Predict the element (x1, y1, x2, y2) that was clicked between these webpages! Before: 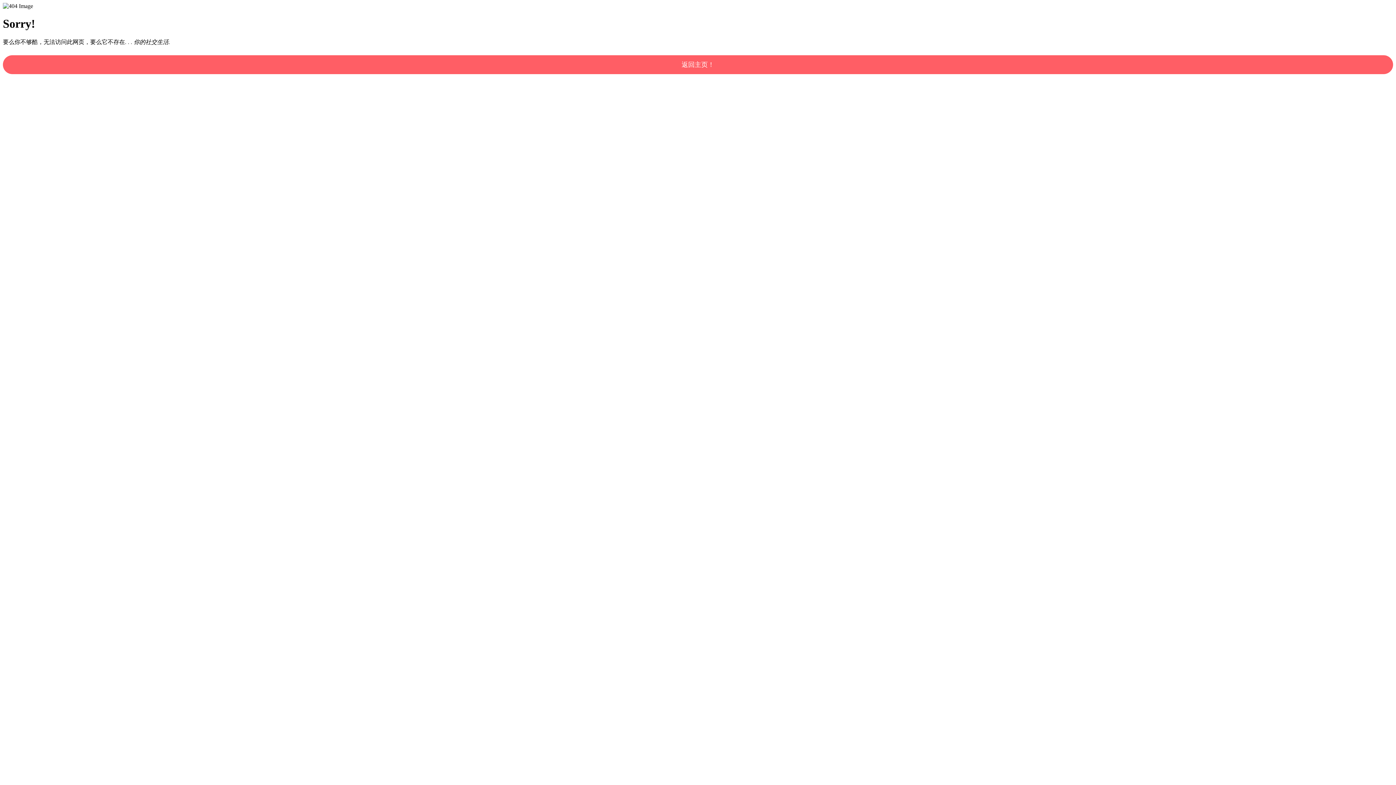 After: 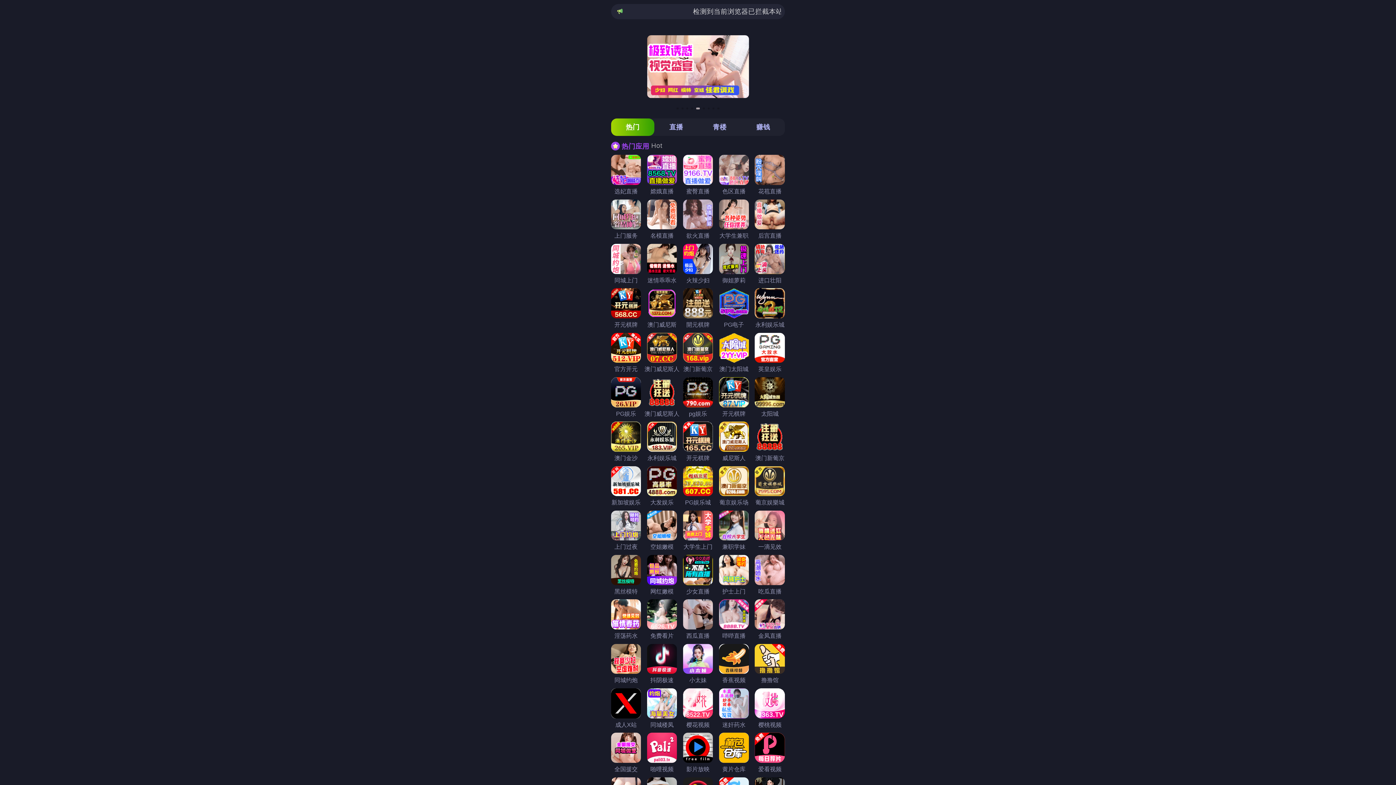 Action: bbox: (2, 55, 1393, 74) label: 返回主页！